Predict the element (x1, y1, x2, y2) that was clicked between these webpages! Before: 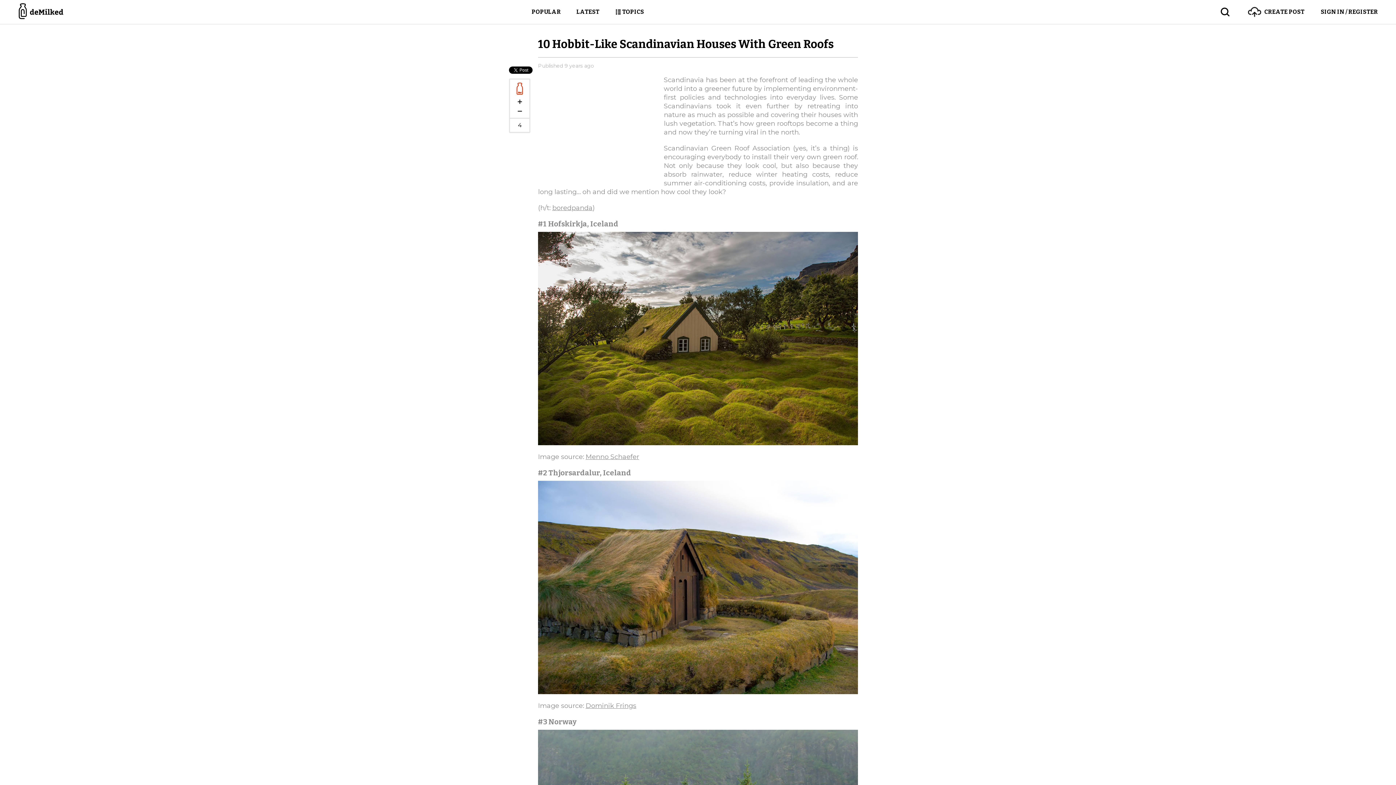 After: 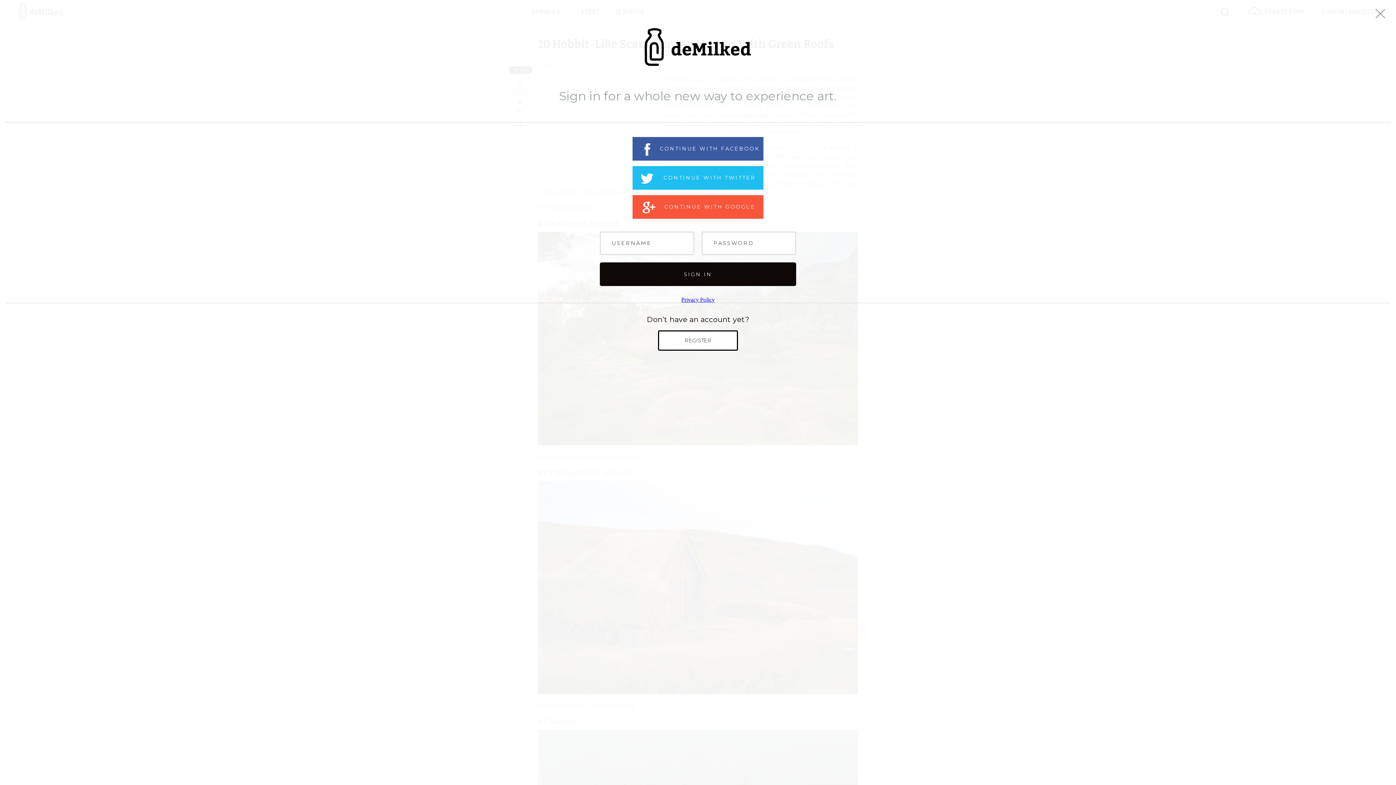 Action: bbox: (1304, 0, 1378, 24) label: SIGN IN / REGISTER